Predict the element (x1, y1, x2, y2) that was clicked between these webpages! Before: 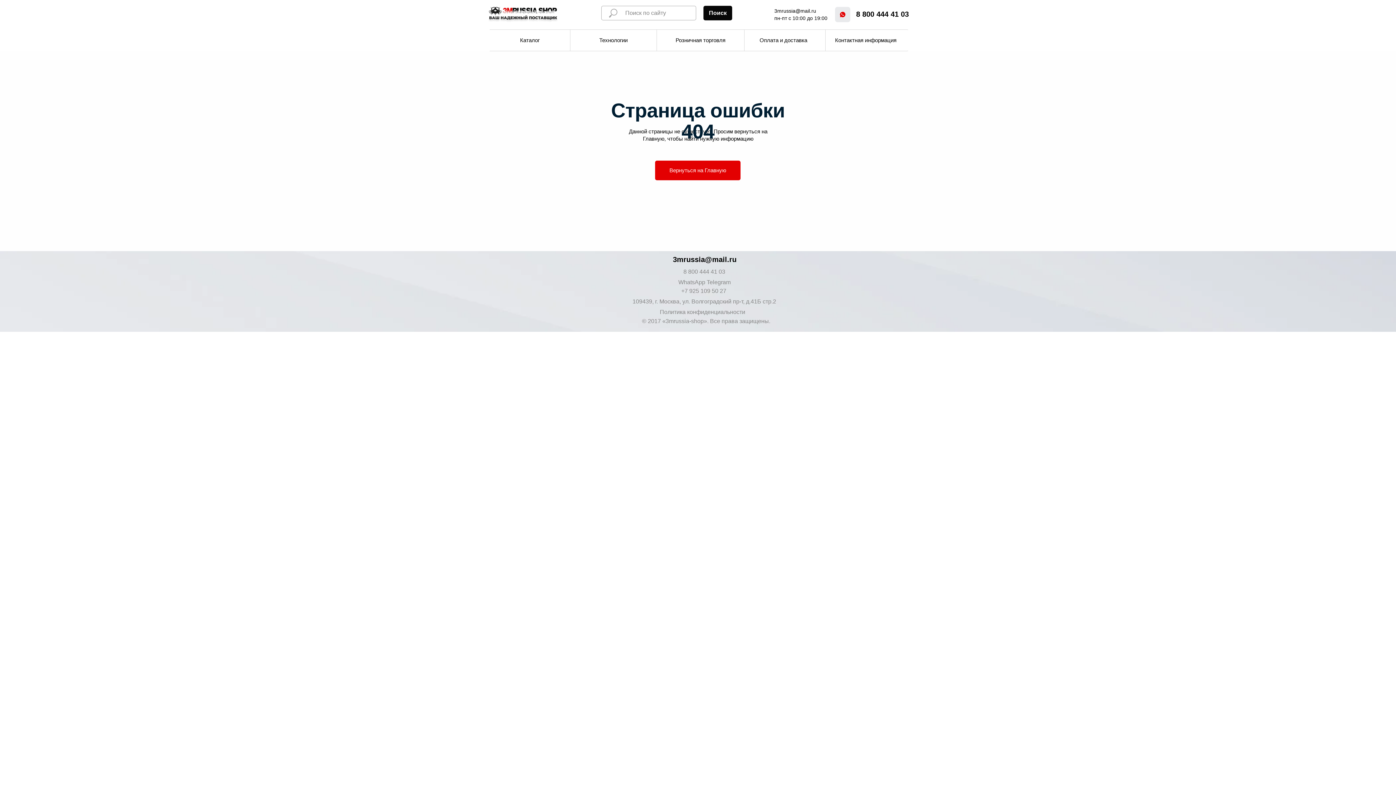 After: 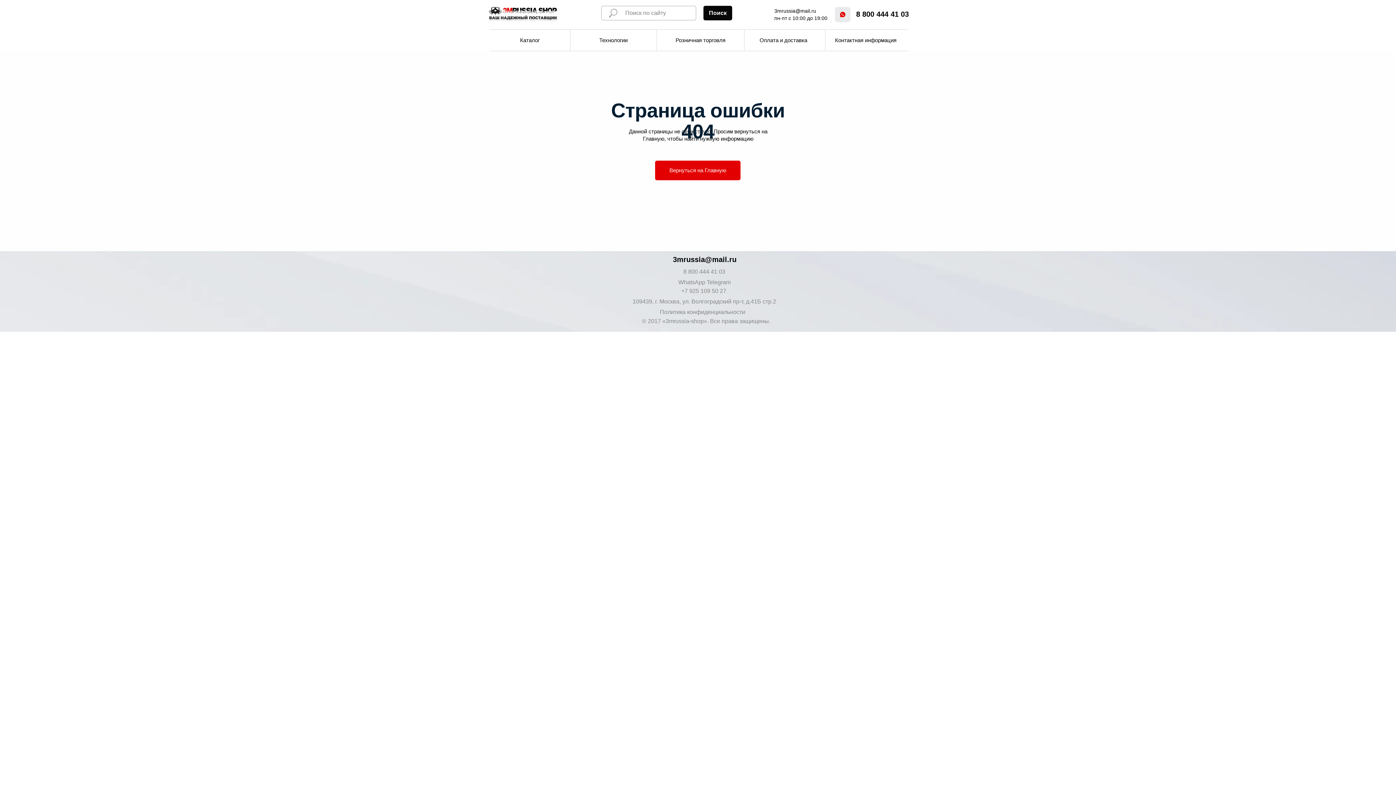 Action: label: 8 800 444 41 03 bbox: (856, 10, 909, 18)